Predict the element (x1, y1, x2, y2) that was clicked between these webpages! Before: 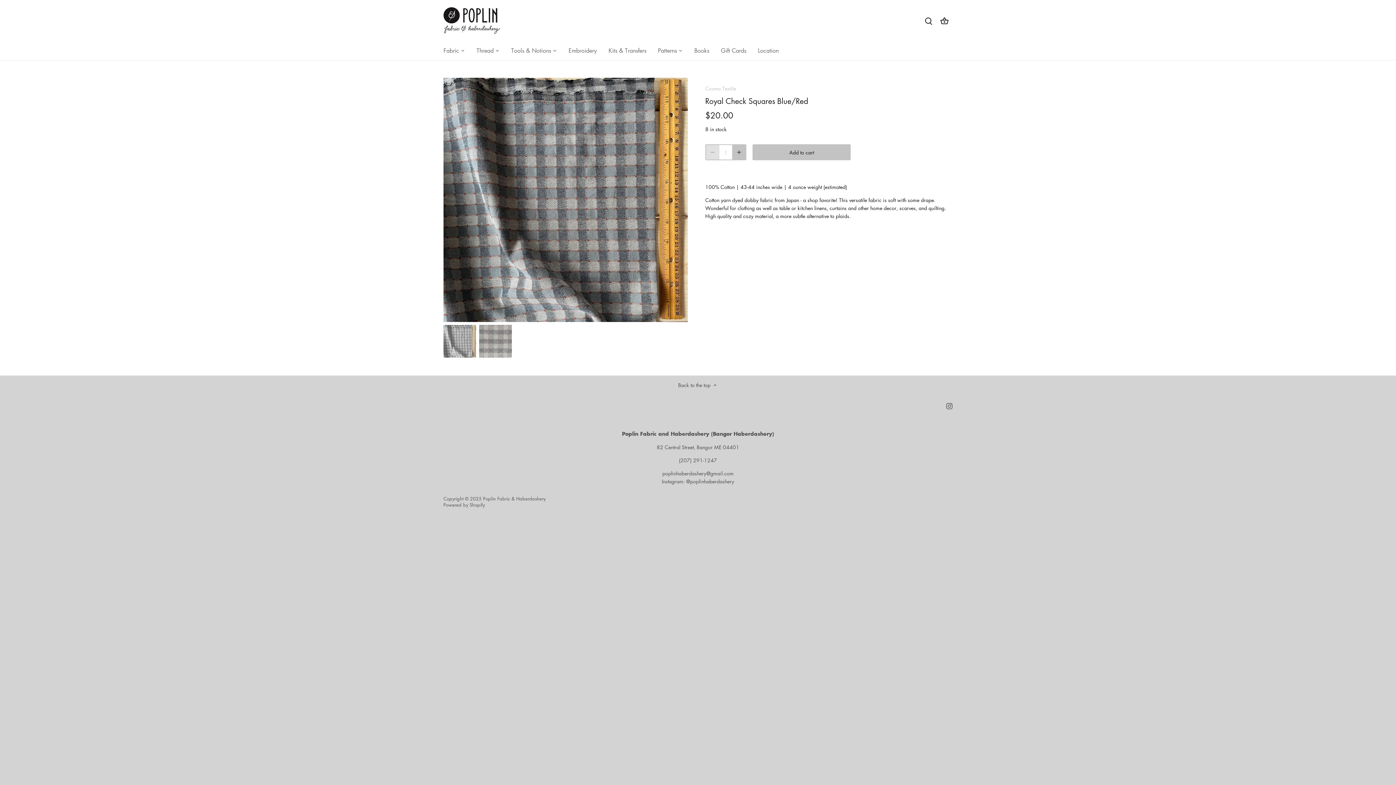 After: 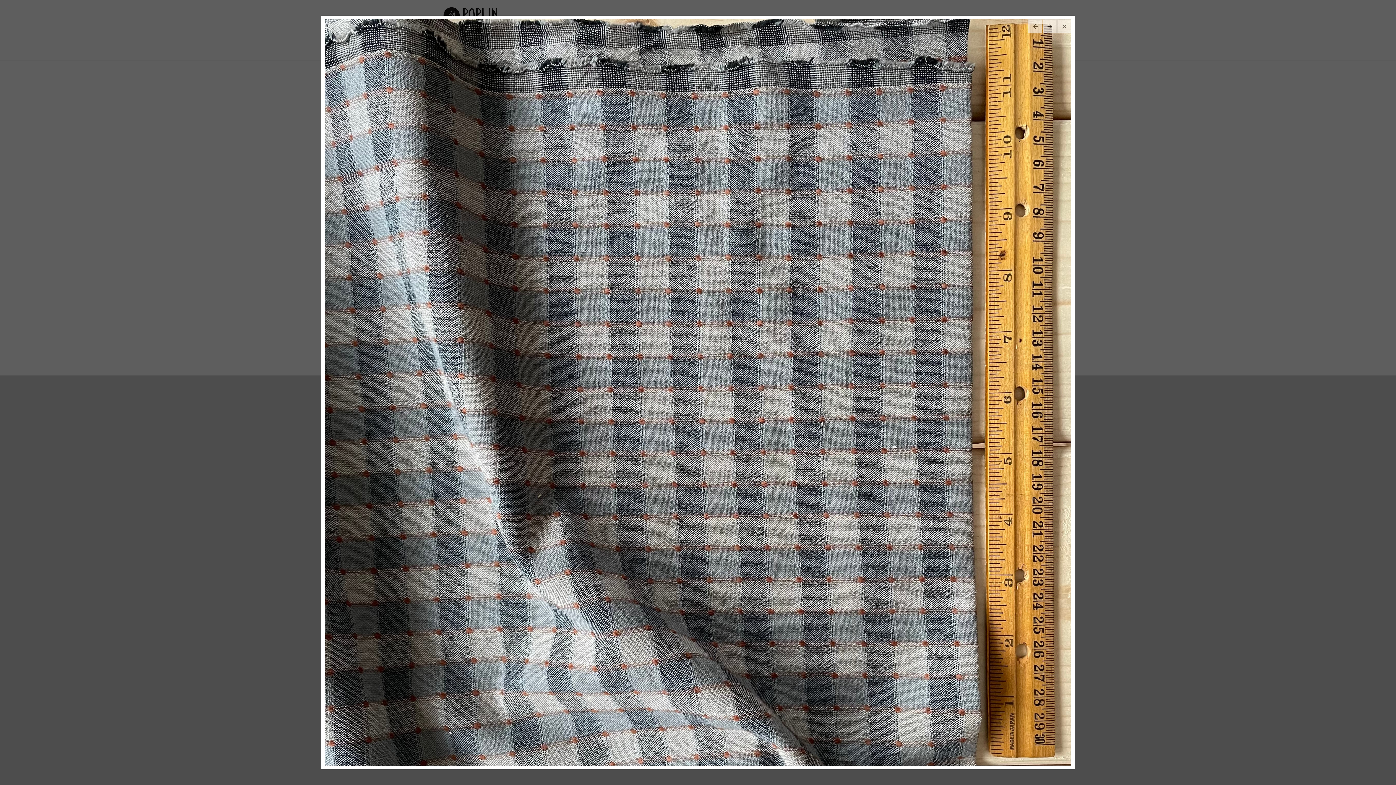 Action: bbox: (443, 77, 688, 322)